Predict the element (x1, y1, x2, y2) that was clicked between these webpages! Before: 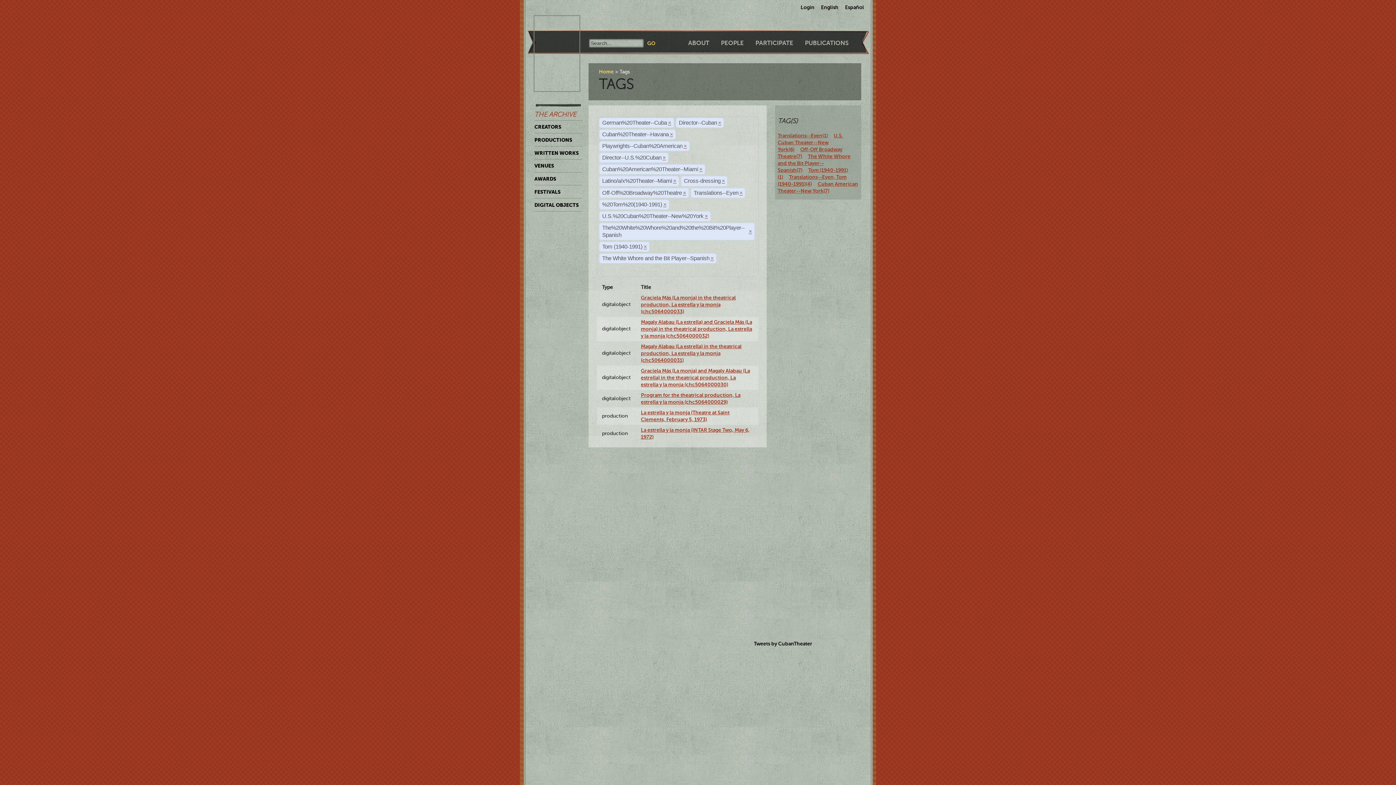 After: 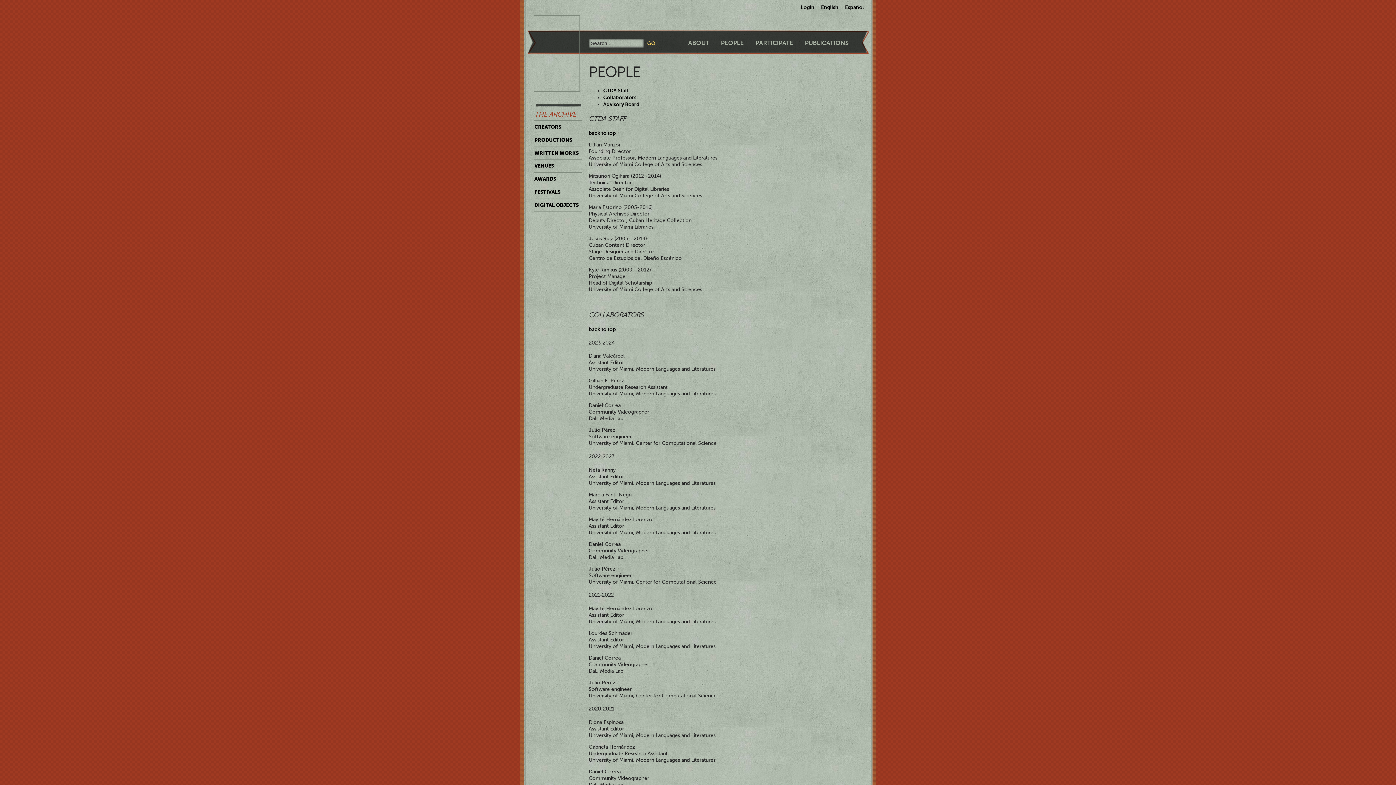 Action: bbox: (721, 39, 744, 46) label: PEOPLE